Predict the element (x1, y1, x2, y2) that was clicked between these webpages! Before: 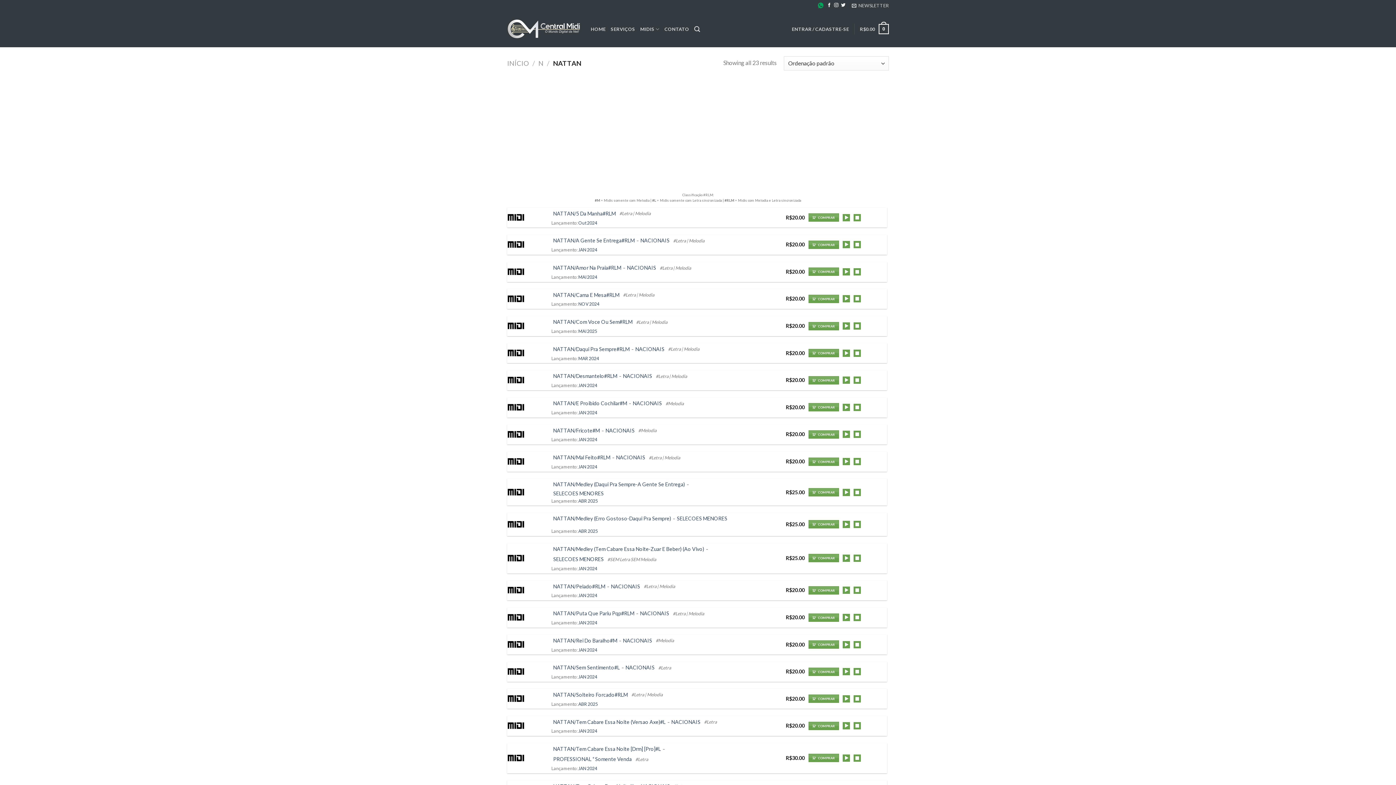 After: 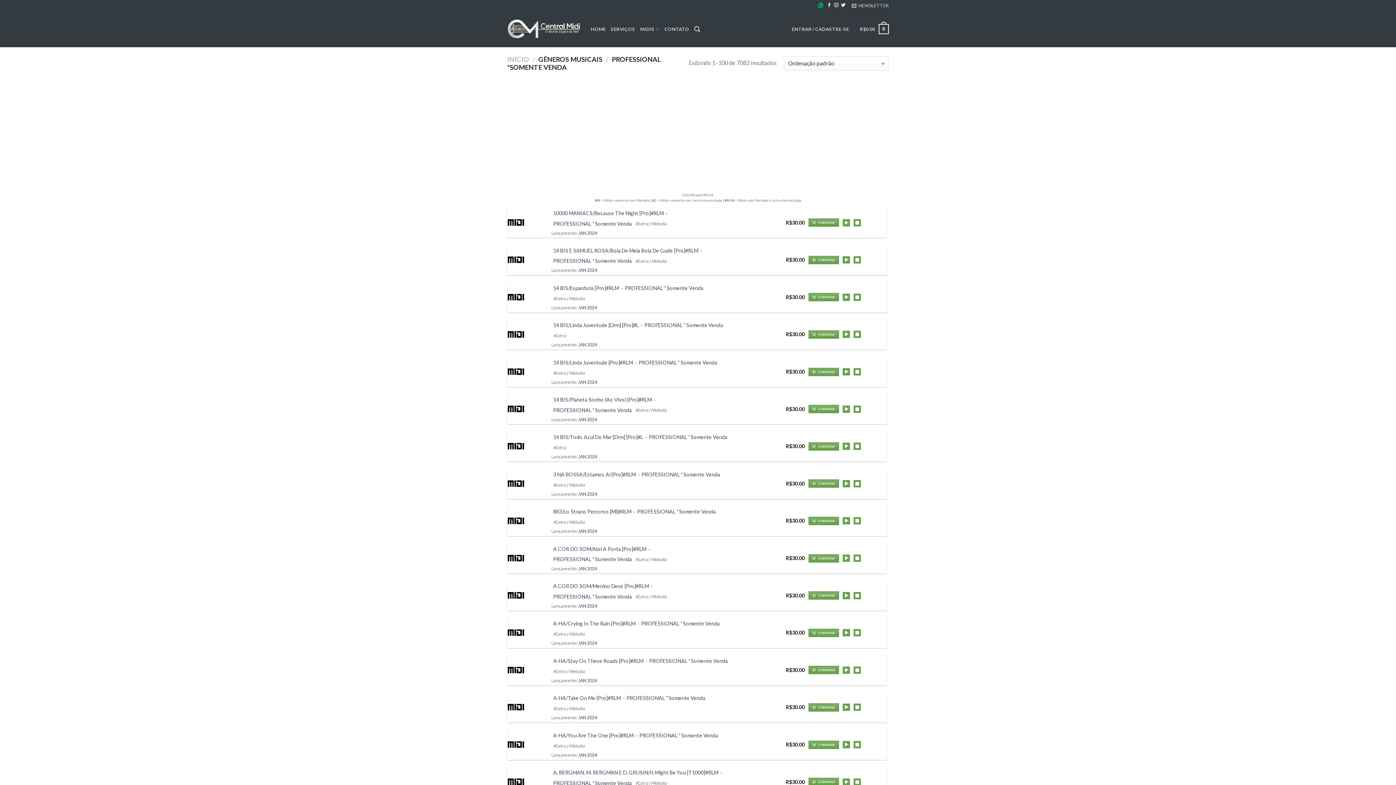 Action: label: PROFESSIONAL *Somente Venda bbox: (553, 756, 631, 762)